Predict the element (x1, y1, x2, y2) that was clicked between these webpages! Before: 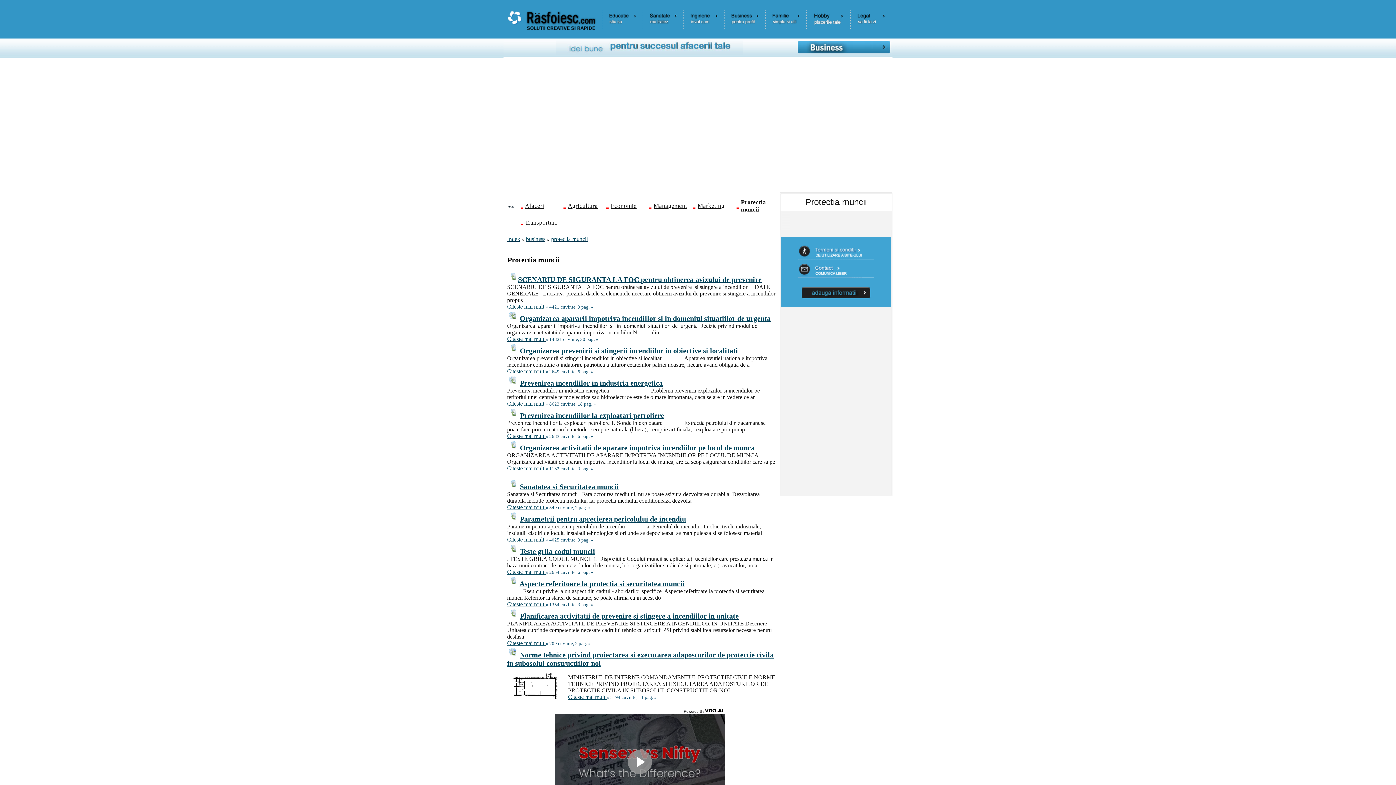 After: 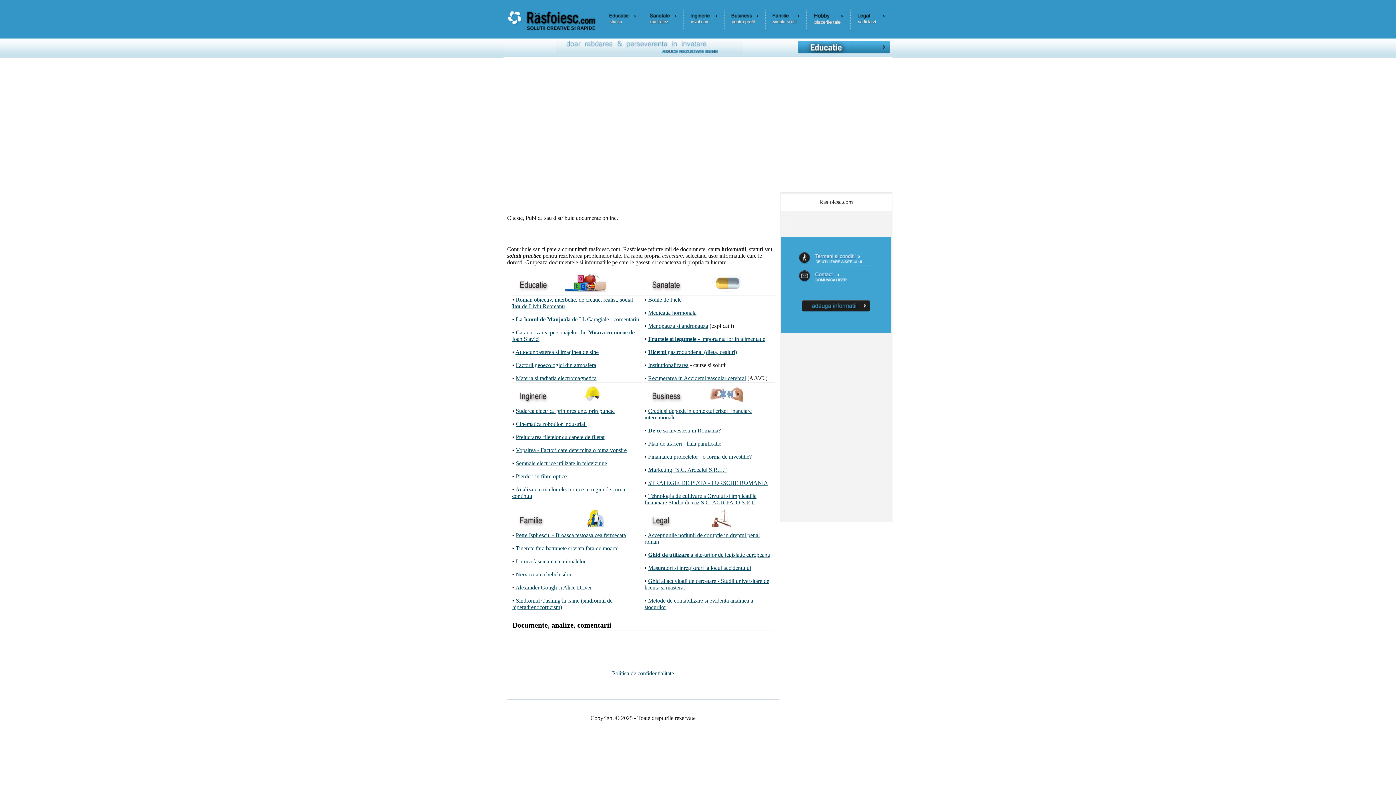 Action: label: Index bbox: (507, 236, 520, 242)